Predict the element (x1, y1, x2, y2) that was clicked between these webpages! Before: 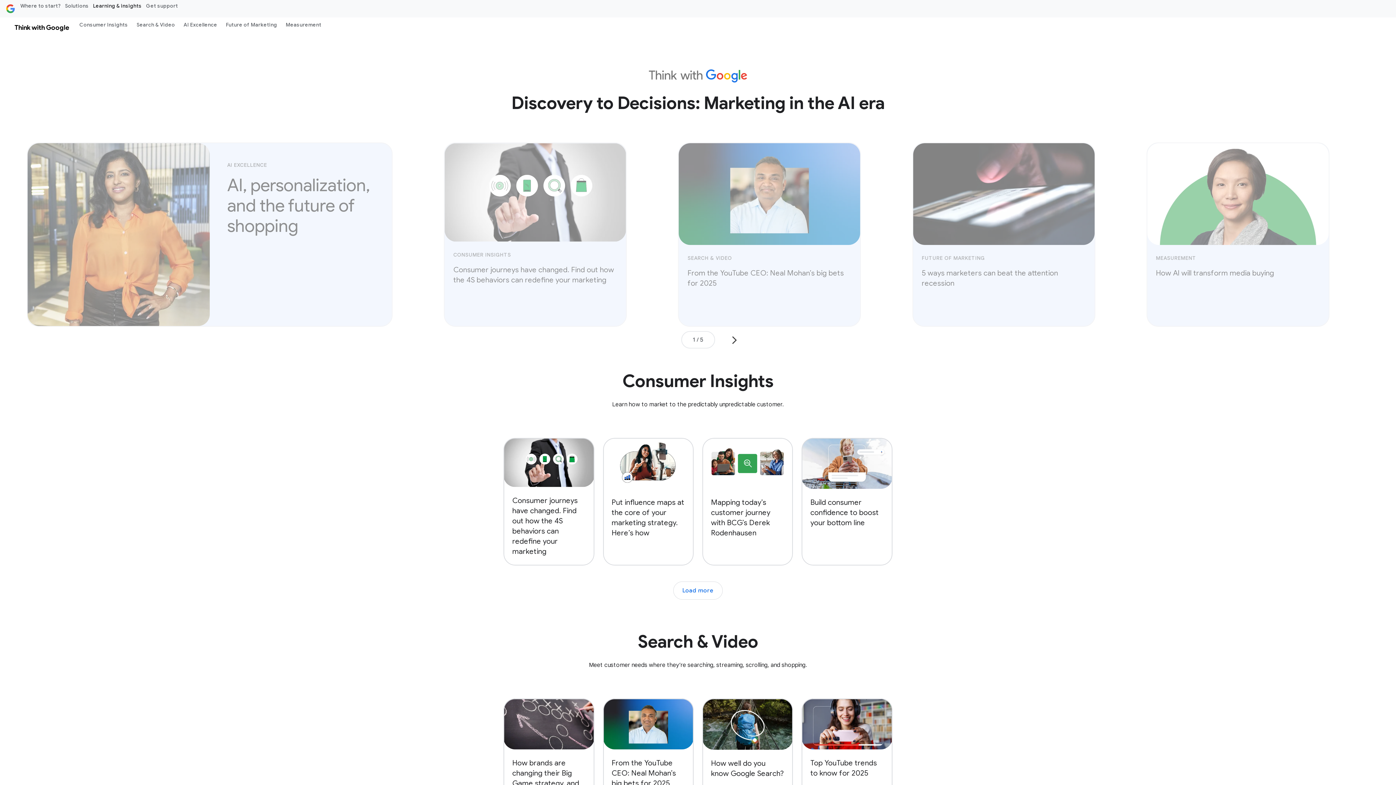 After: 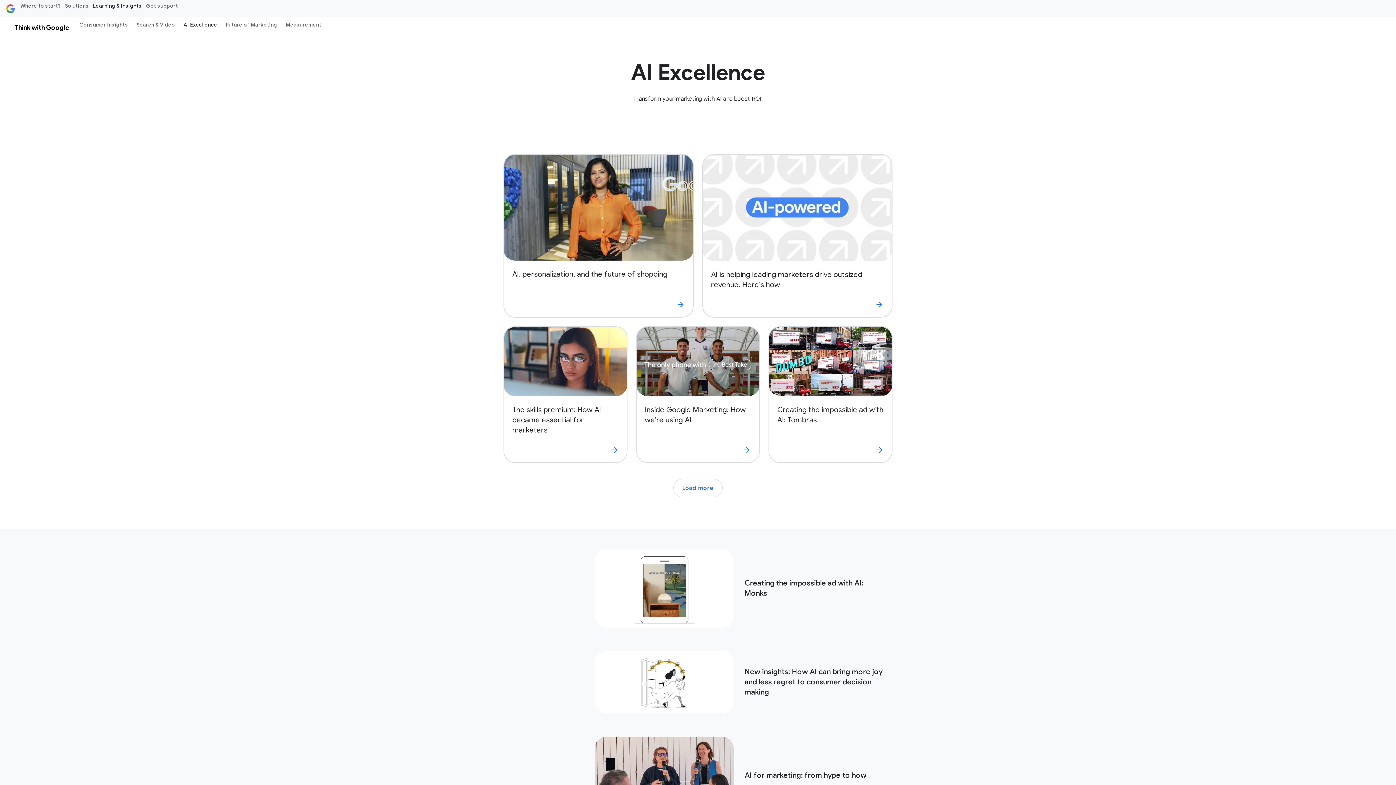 Action: label: AI Excellence bbox: (179, 18, 221, 30)